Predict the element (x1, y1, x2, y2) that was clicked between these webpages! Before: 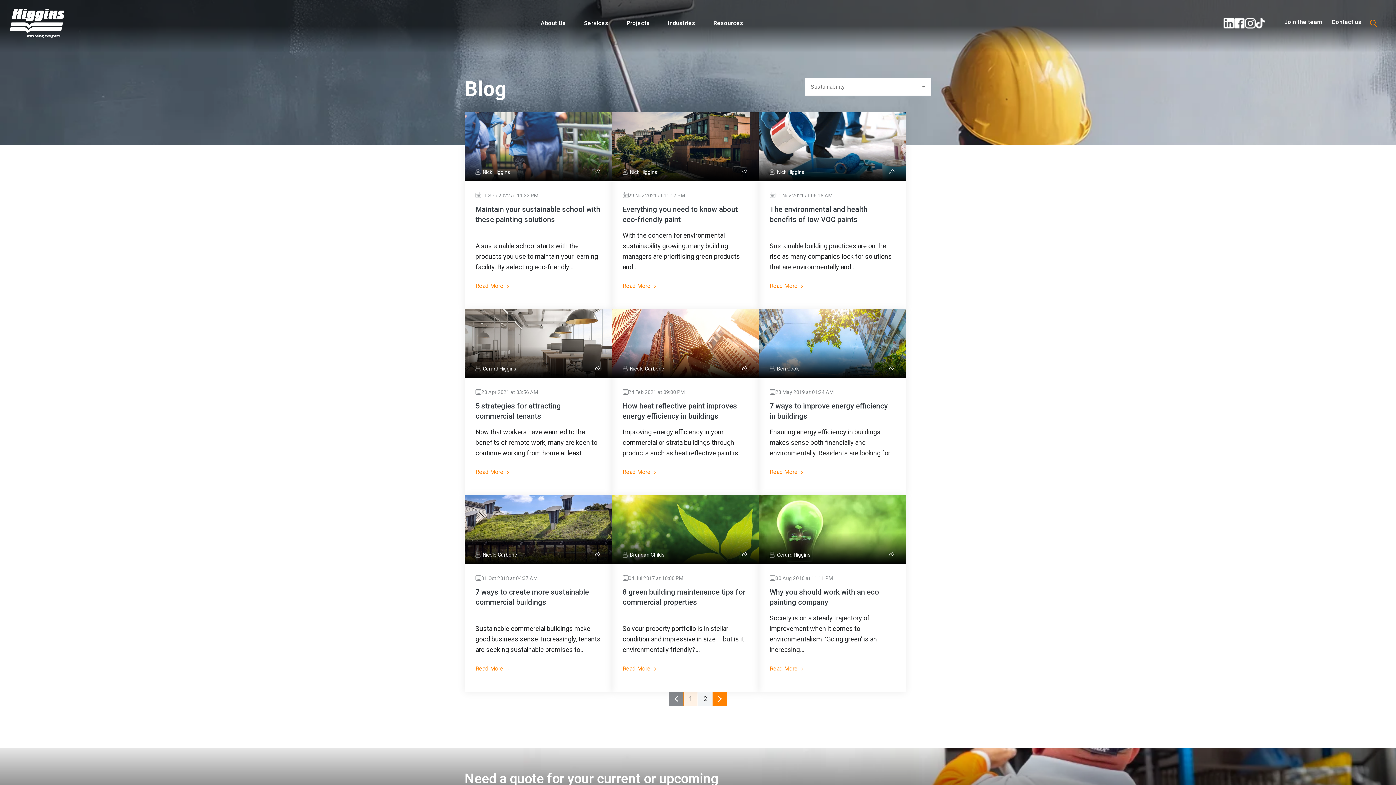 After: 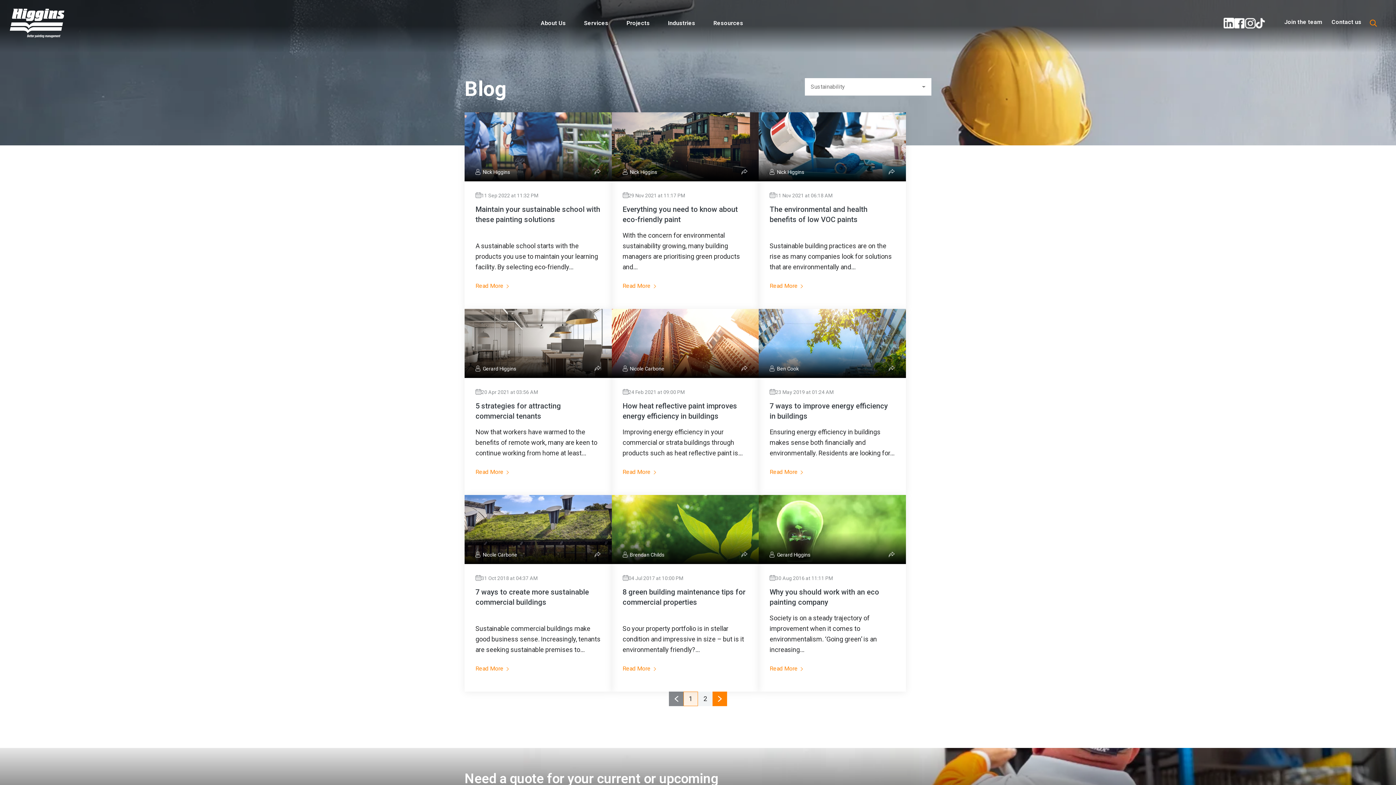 Action: bbox: (1234, 18, 1245, 28)